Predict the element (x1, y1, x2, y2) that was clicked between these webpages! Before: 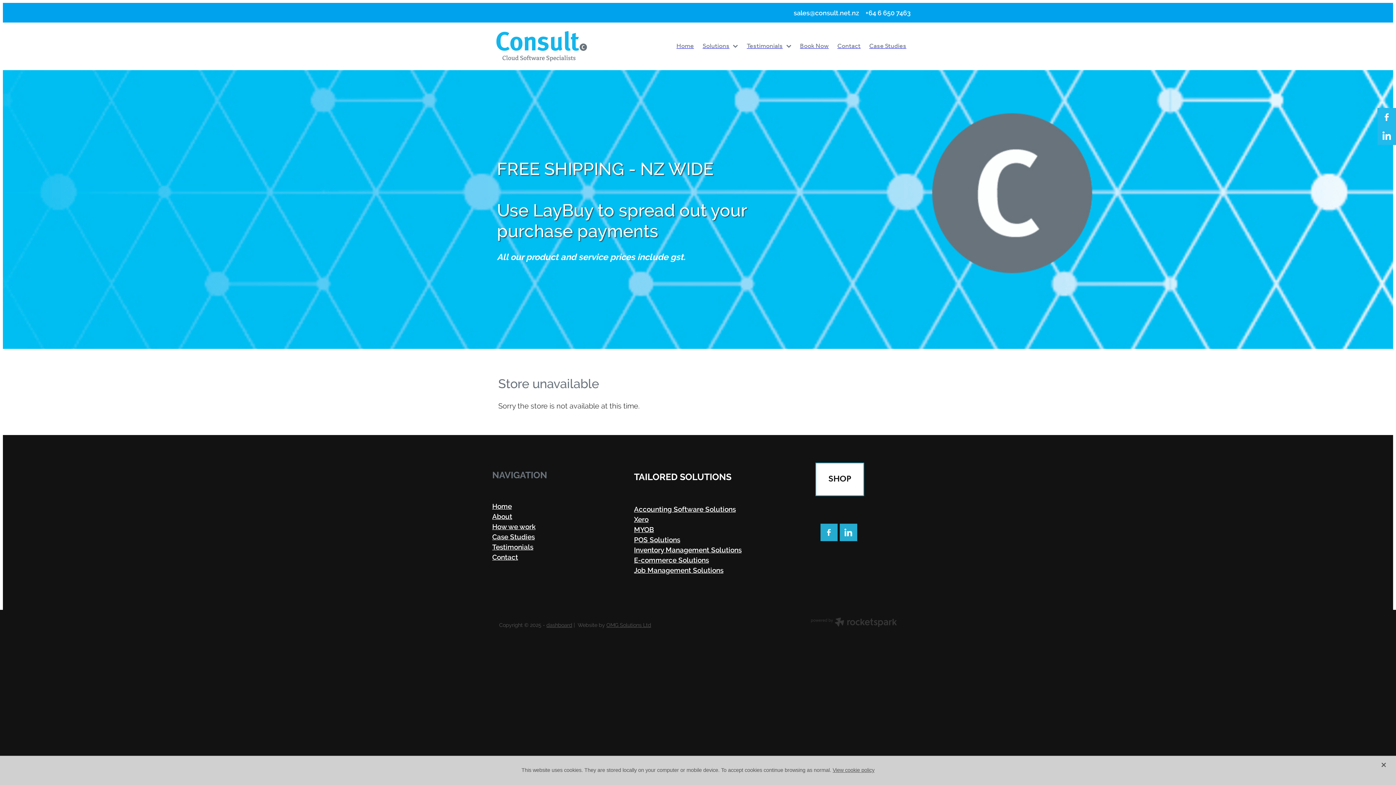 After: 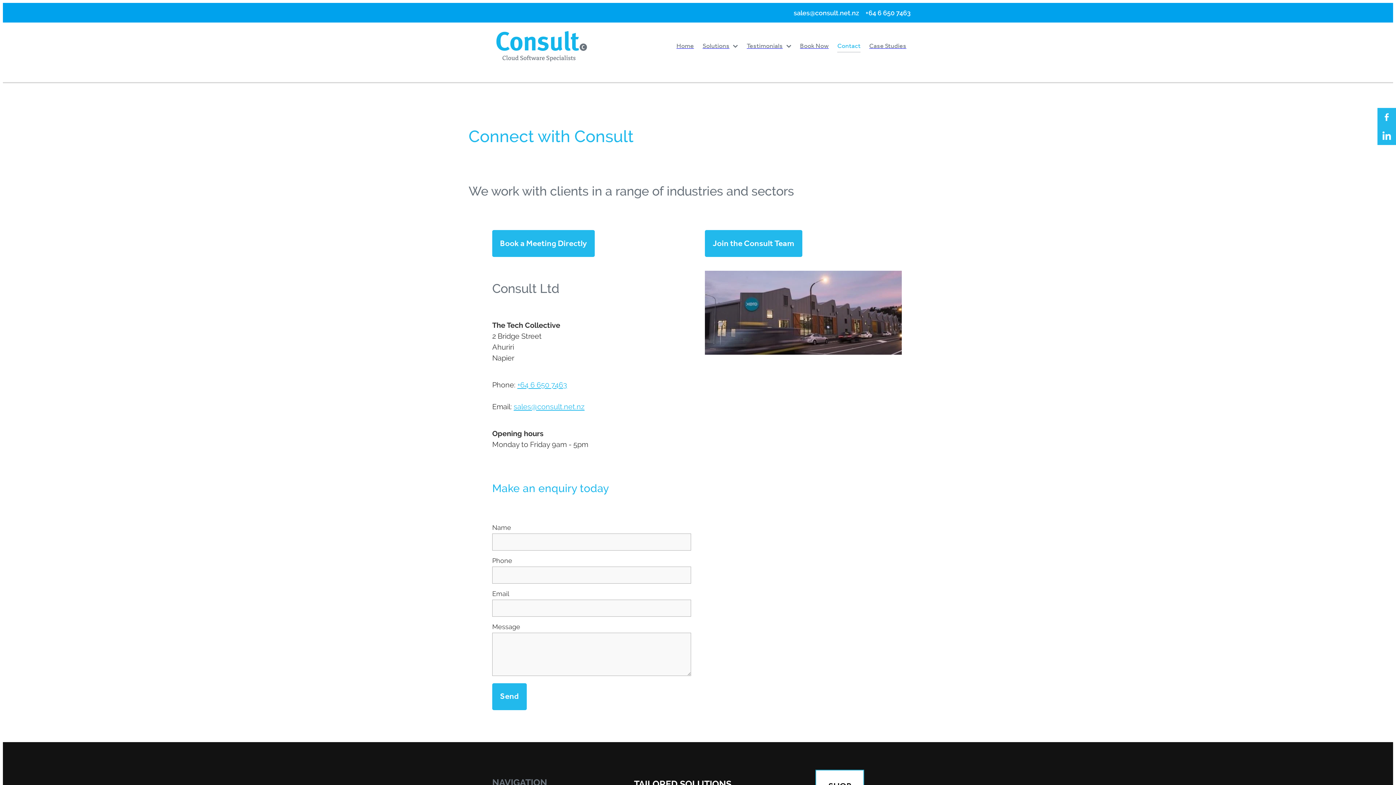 Action: bbox: (492, 553, 518, 561) label: Contact